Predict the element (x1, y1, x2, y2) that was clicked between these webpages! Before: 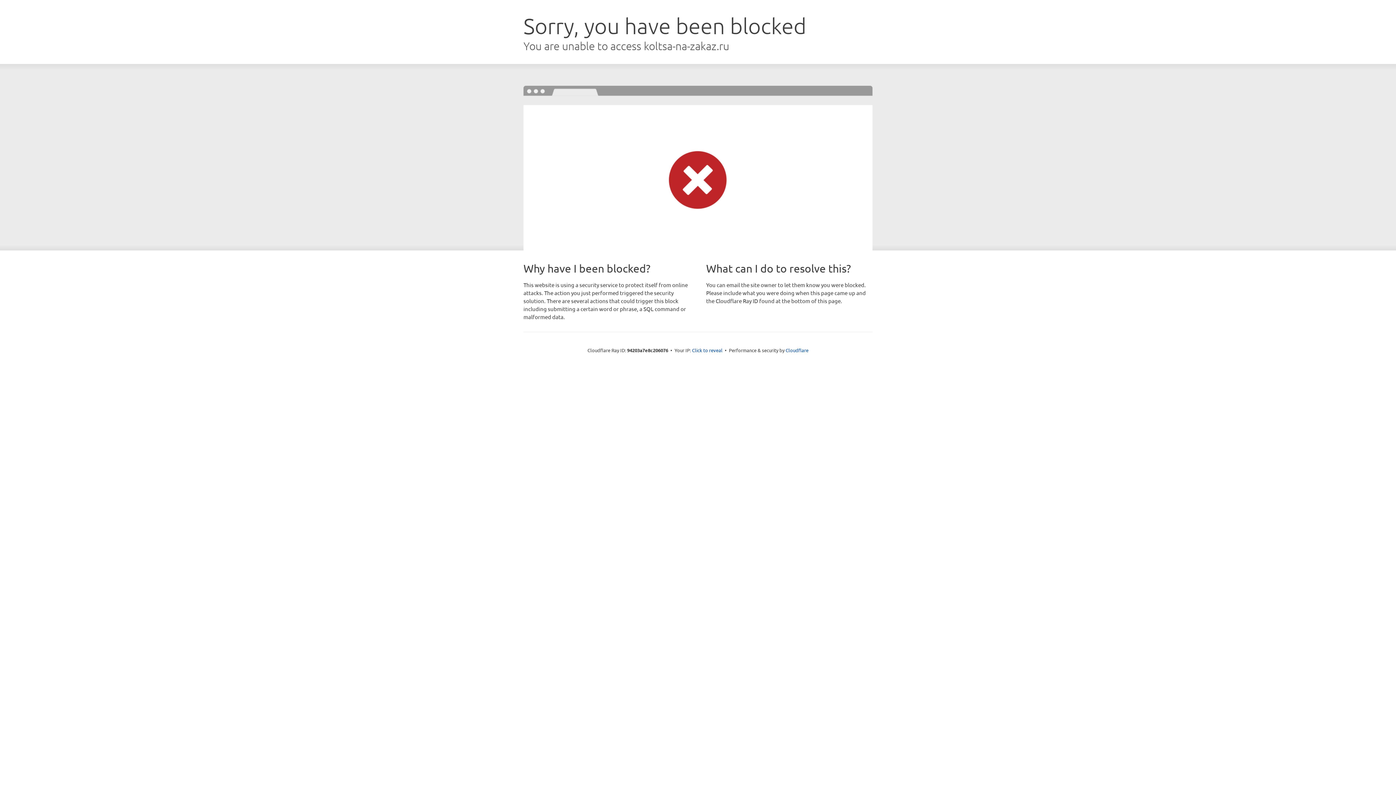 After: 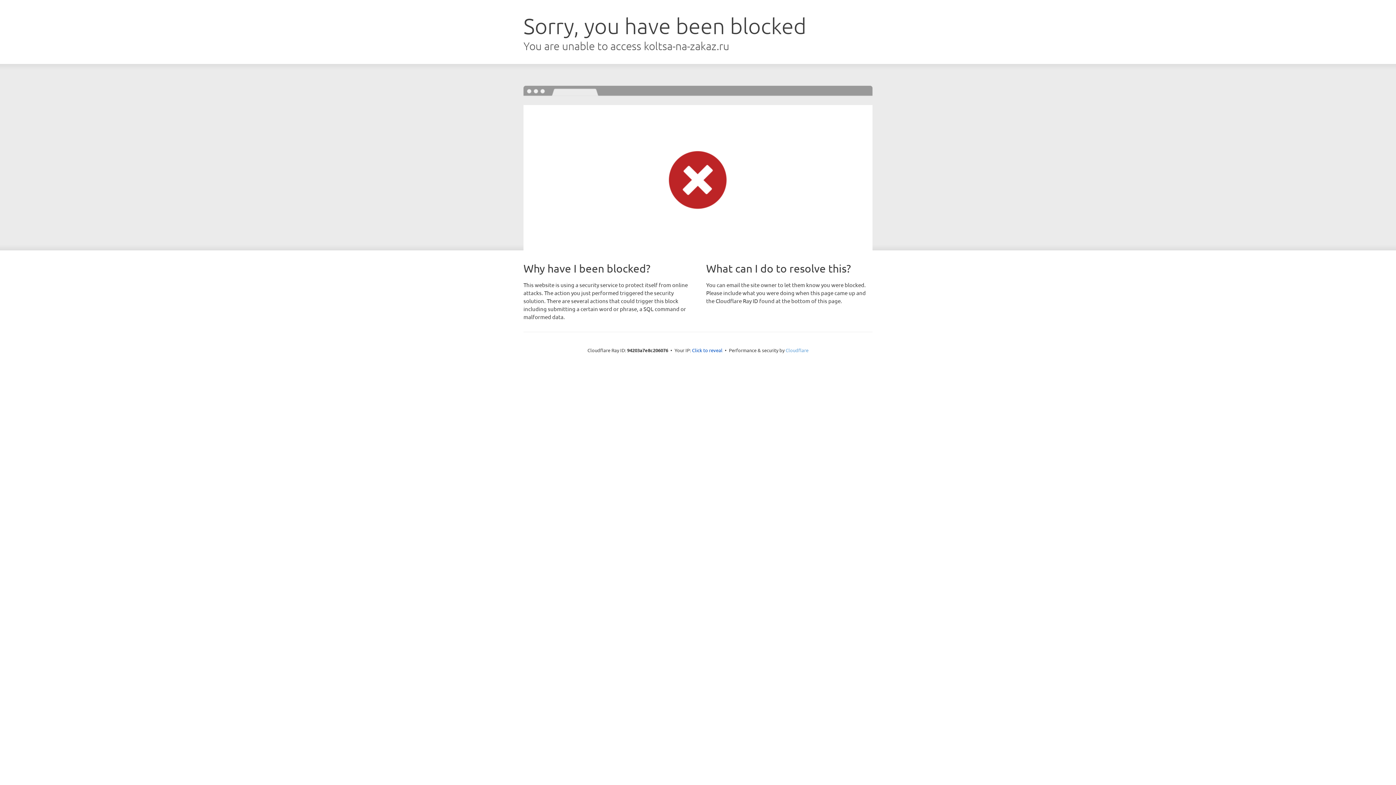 Action: label: Cloudflare bbox: (785, 347, 808, 353)